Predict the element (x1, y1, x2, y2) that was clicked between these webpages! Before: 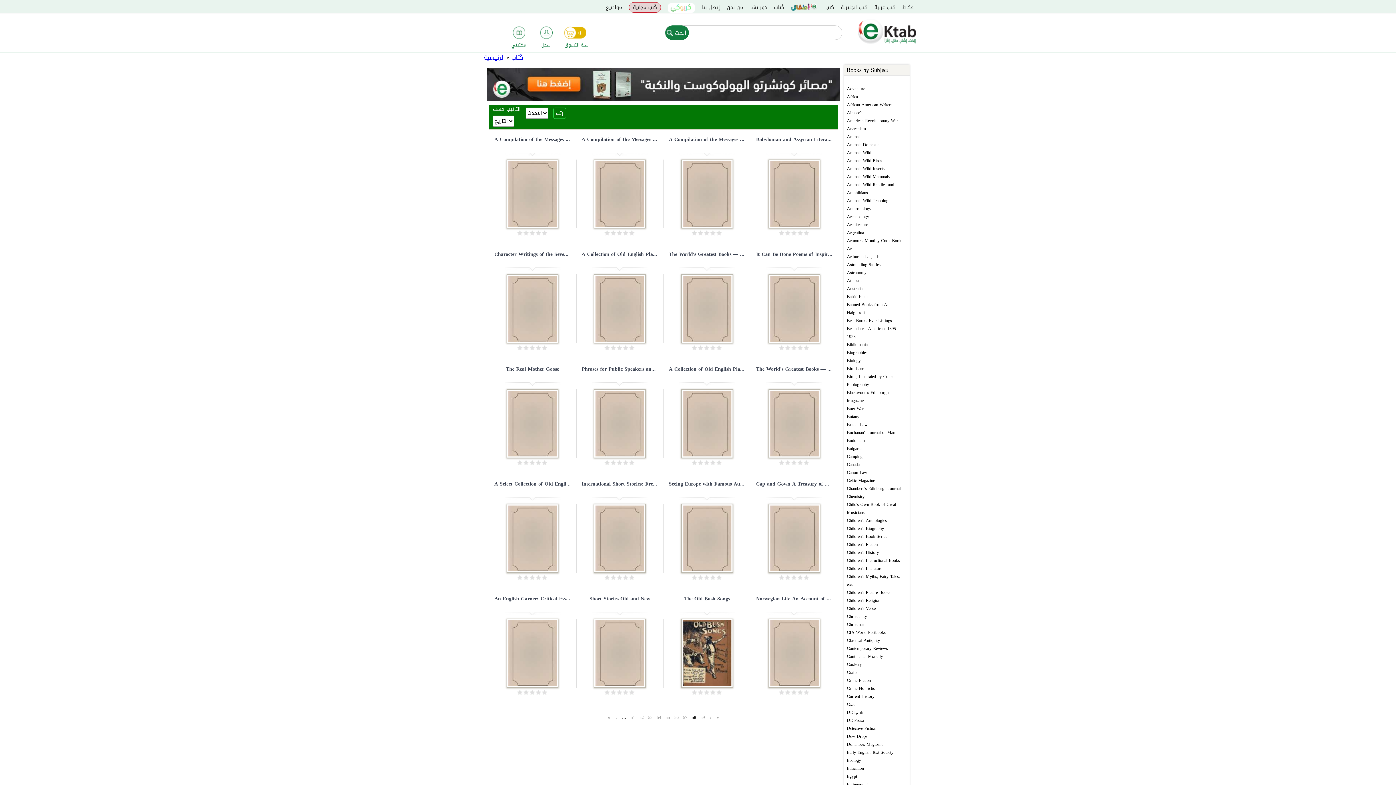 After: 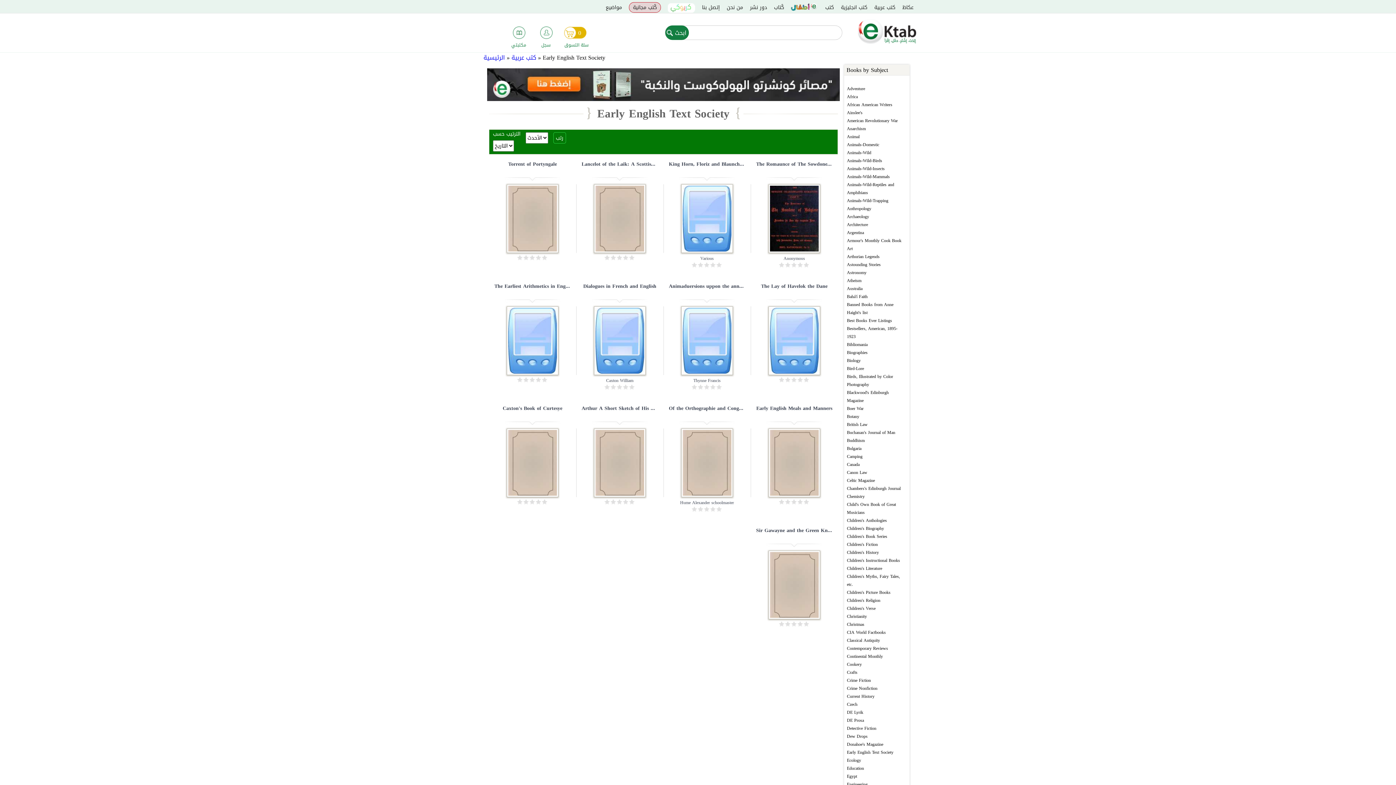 Action: label: Early English Text Society bbox: (847, 748, 893, 756)